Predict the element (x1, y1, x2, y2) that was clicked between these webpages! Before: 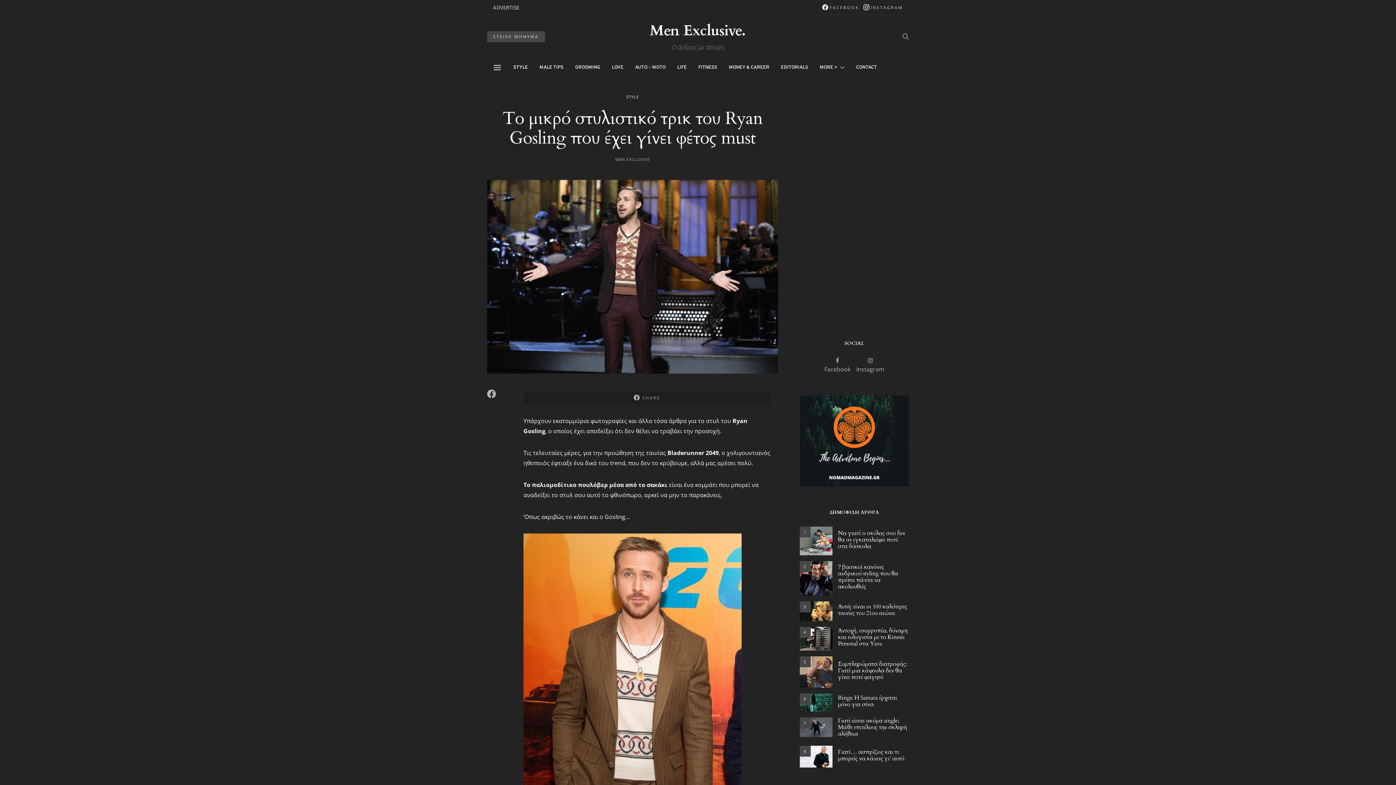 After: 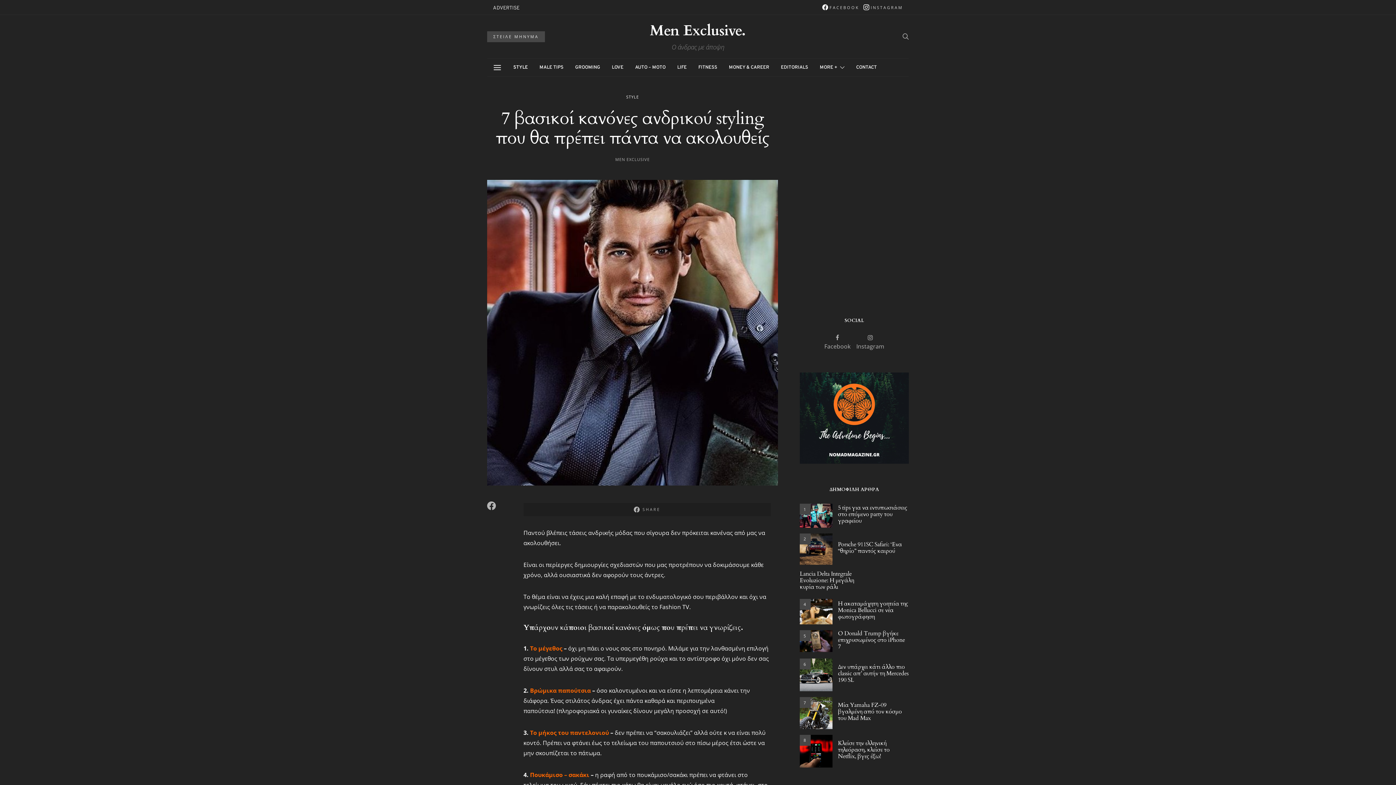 Action: bbox: (800, 561, 832, 595) label: 2